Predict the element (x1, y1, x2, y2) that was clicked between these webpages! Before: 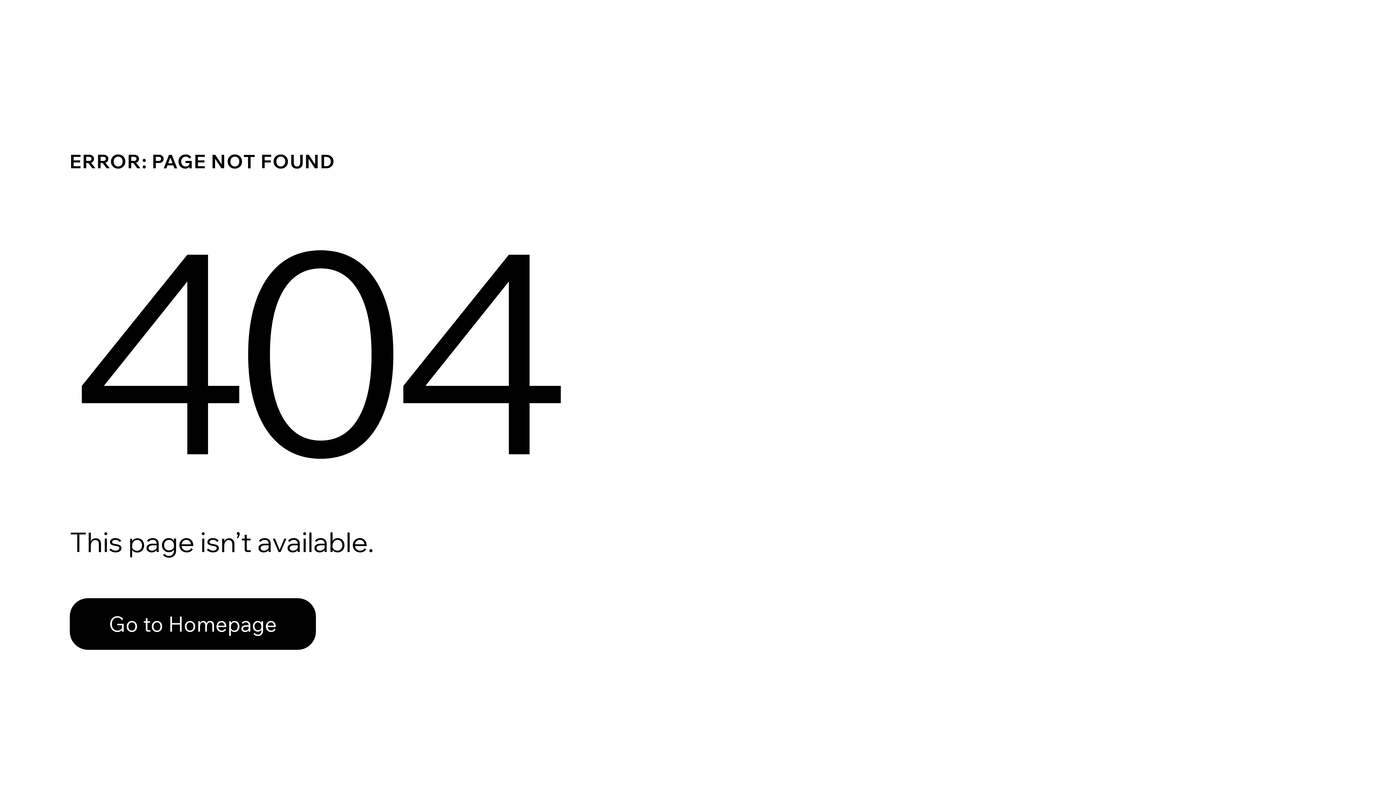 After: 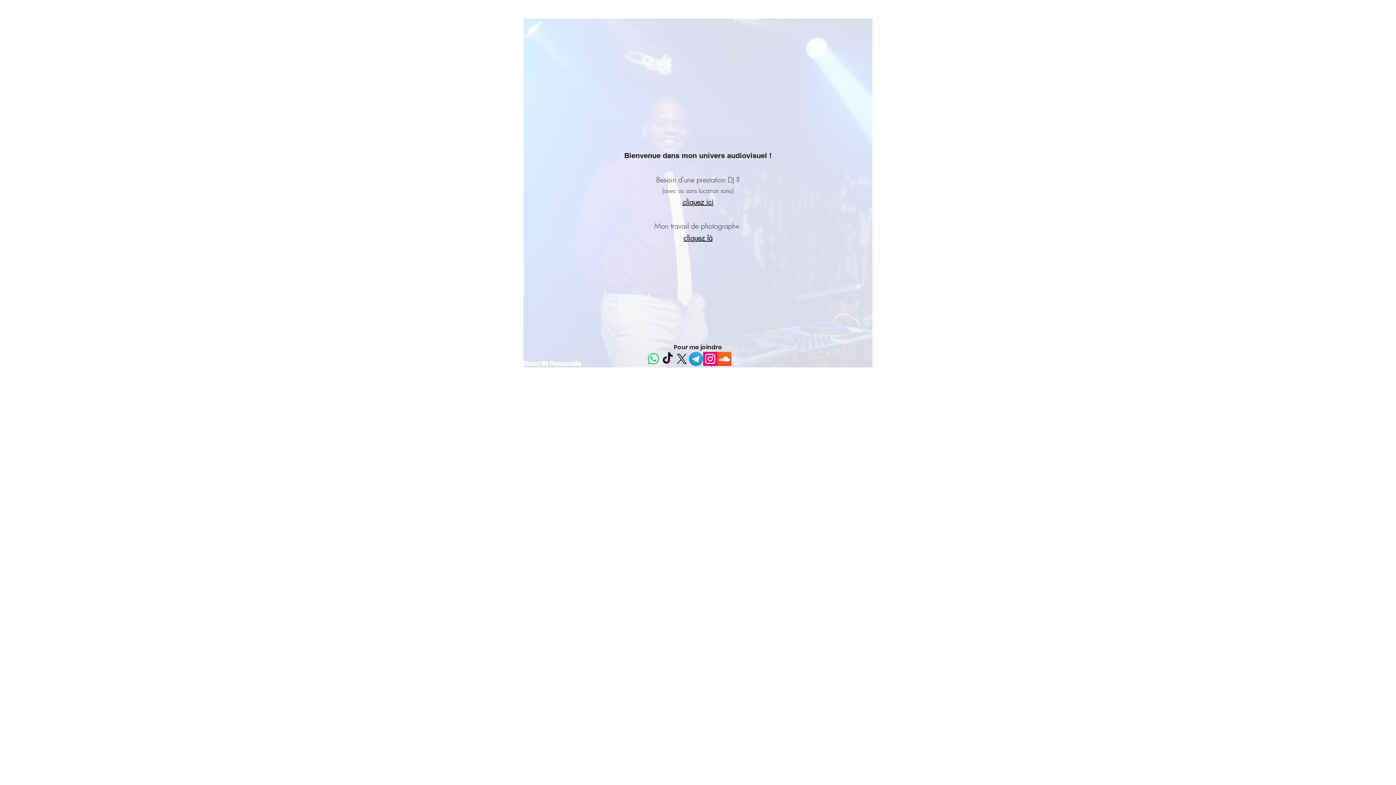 Action: label: Go to Homepage bbox: (69, 582, 768, 659)